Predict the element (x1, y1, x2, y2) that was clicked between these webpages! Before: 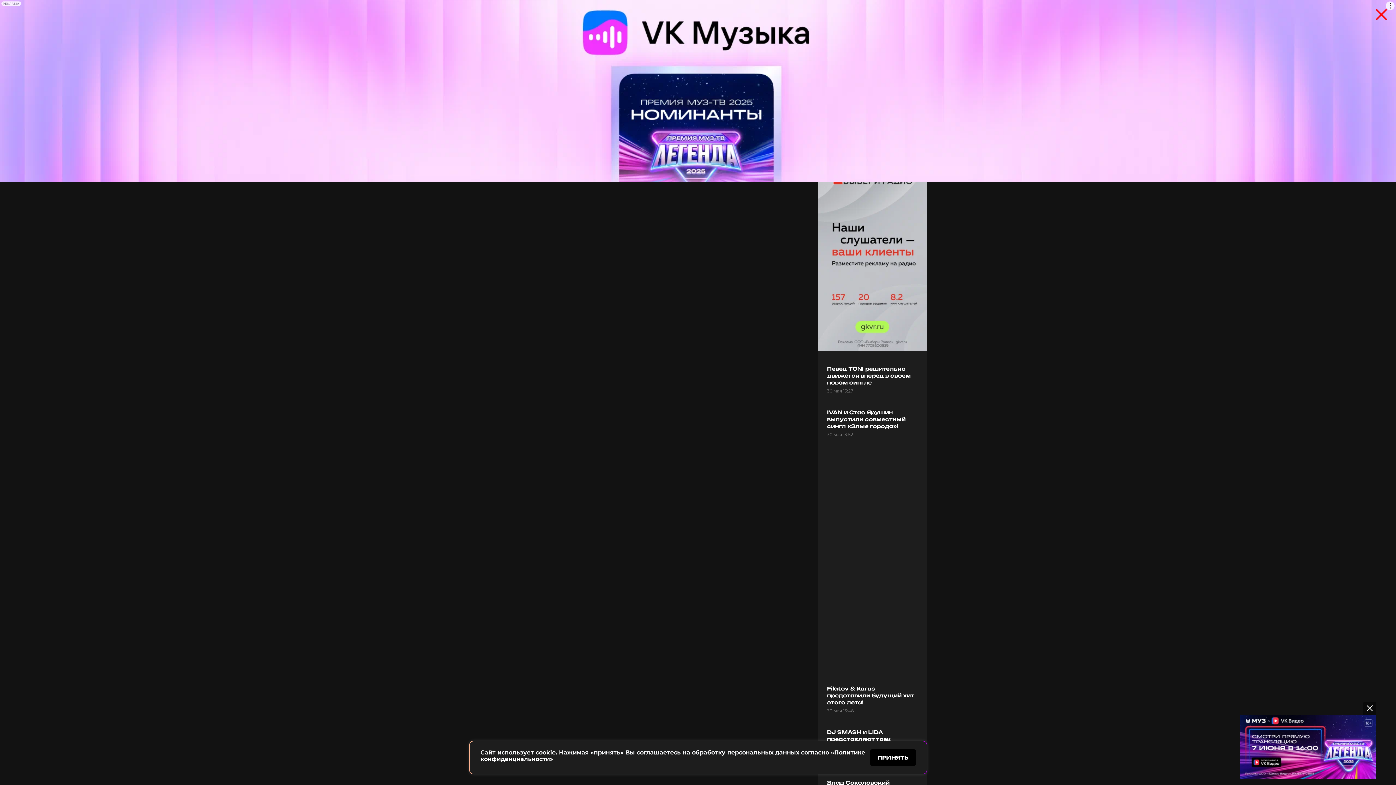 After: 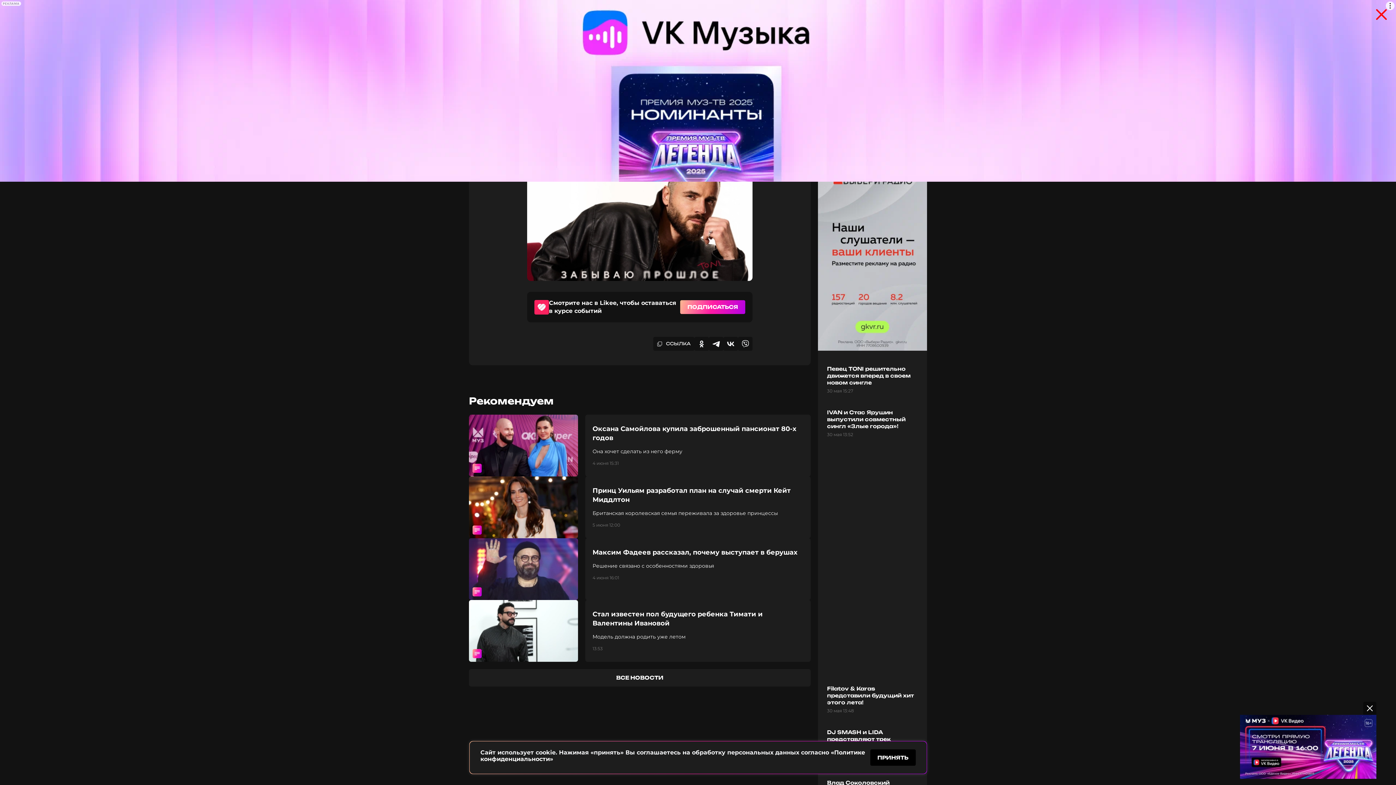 Action: bbox: (827, 365, 918, 394) label: Певец TONI решительно движется вперед в своем новом сингле
30 мая 15:27